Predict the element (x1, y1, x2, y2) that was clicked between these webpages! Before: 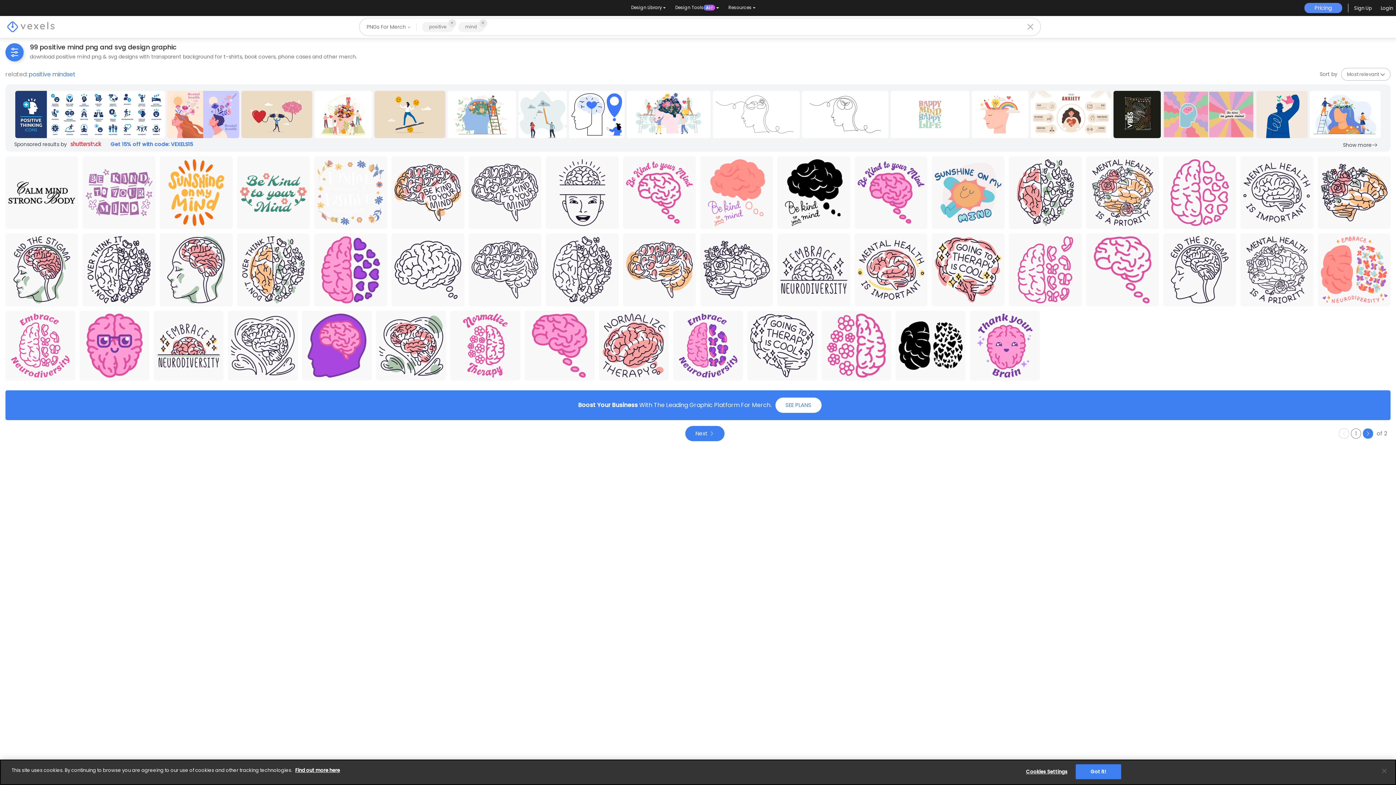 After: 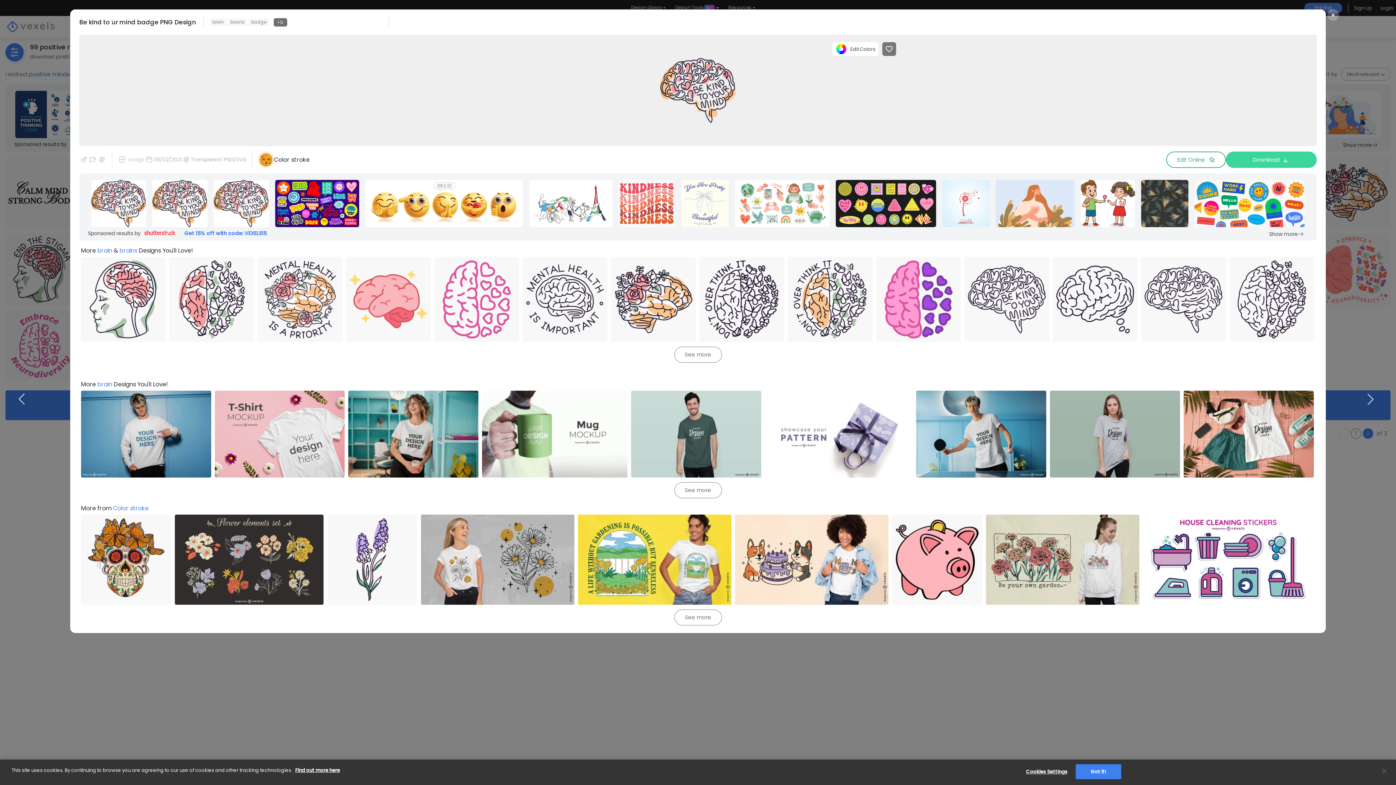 Action: bbox: (391, 156, 464, 229) label: Be kind to ur mind badge PNG Design
Save